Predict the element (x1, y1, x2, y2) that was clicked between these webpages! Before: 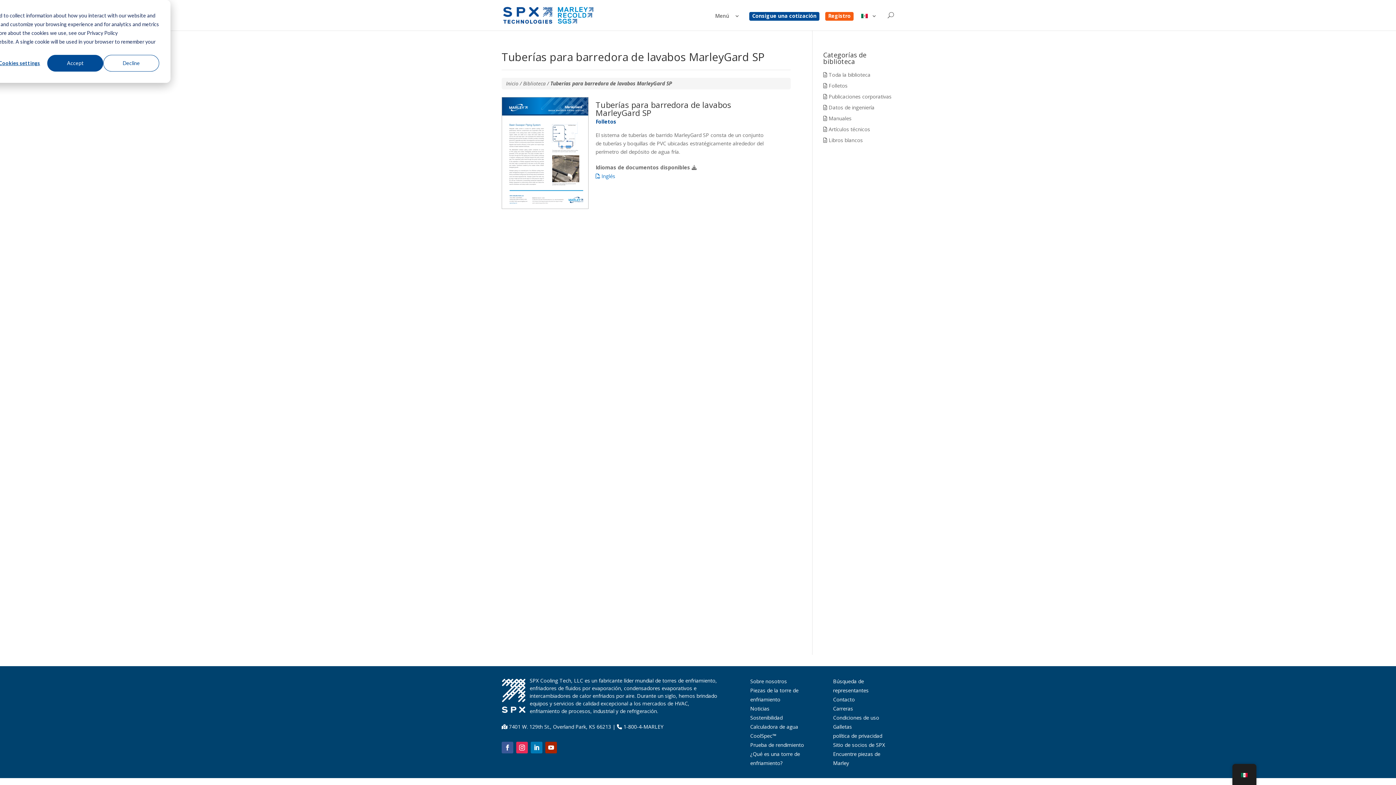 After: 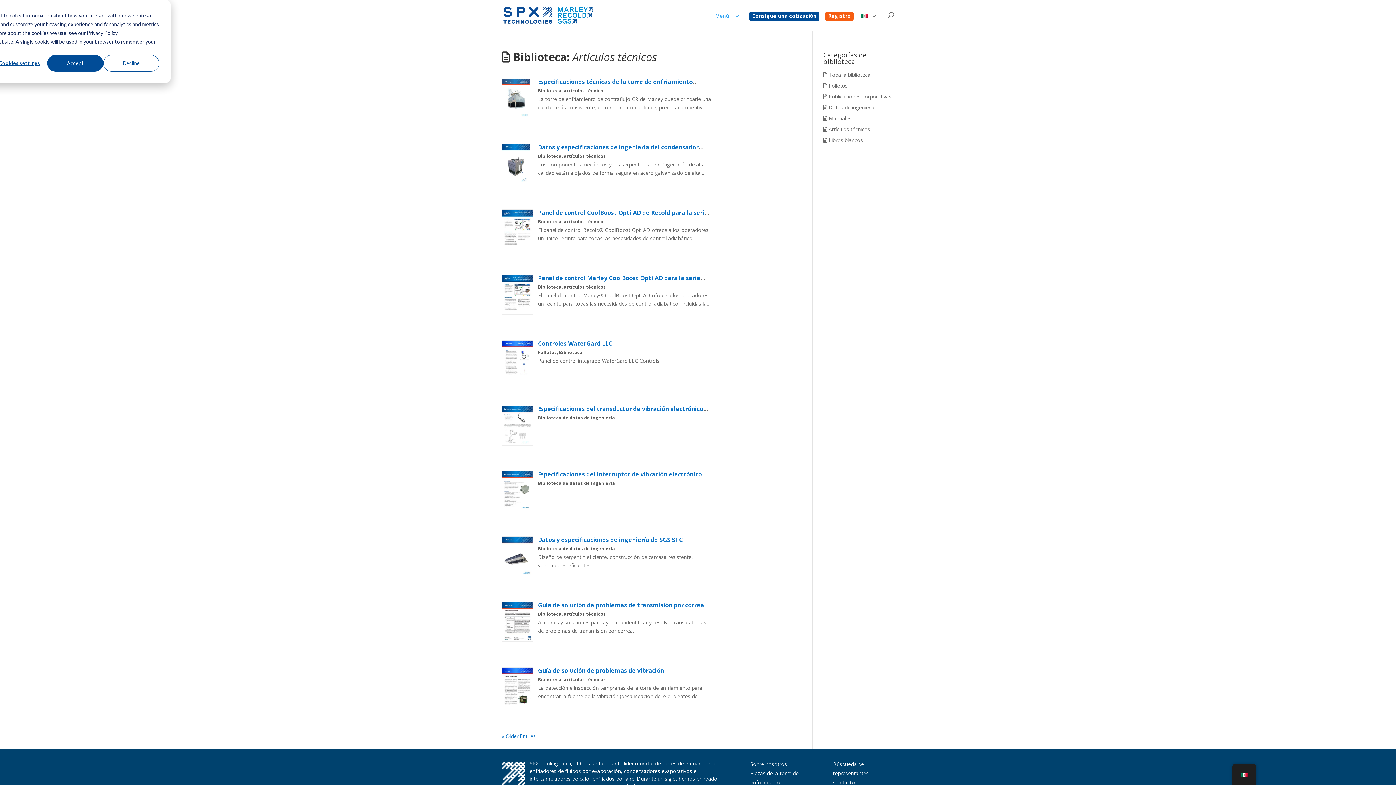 Action: bbox: (823, 125, 870, 132) label:  Artículos técnicos